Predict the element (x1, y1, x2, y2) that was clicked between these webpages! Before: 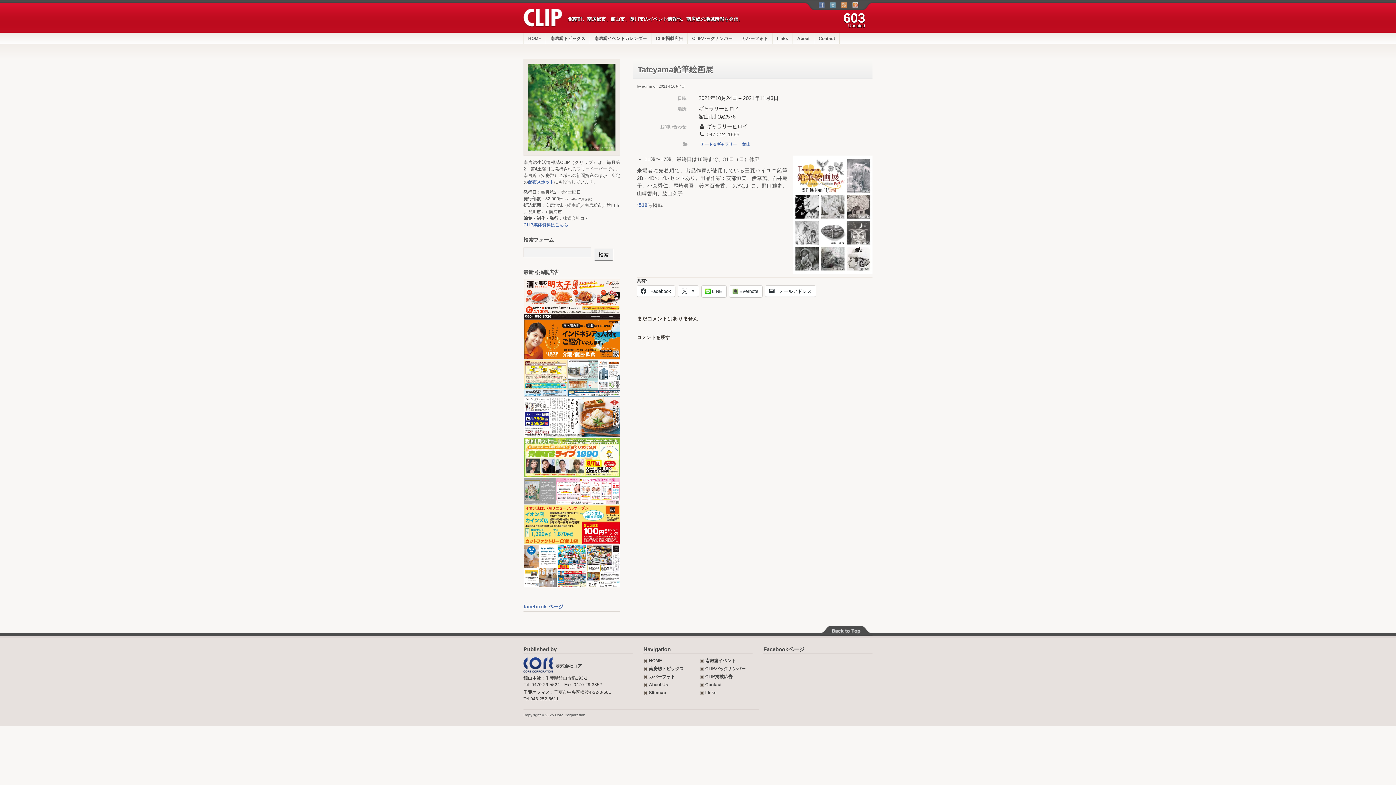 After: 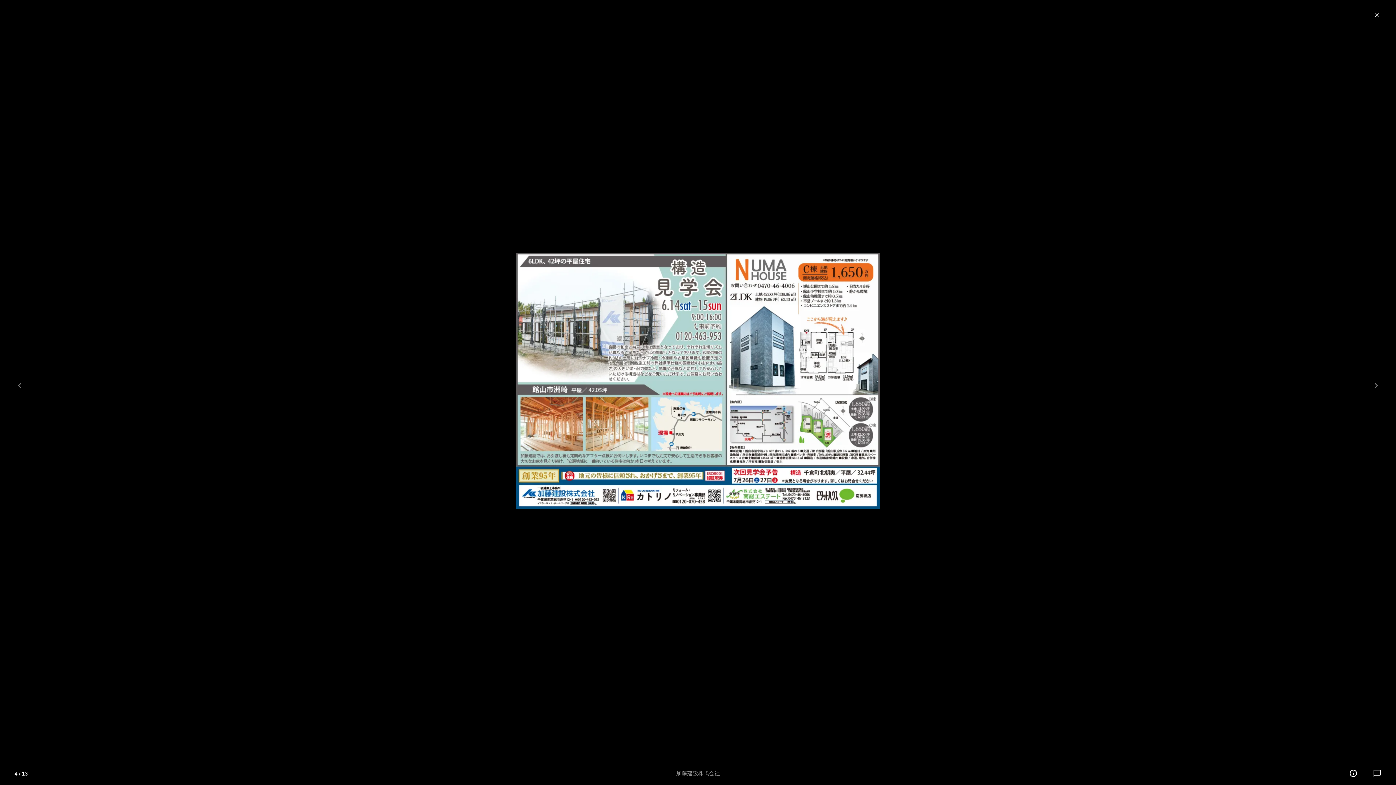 Action: bbox: (567, 375, 621, 380)